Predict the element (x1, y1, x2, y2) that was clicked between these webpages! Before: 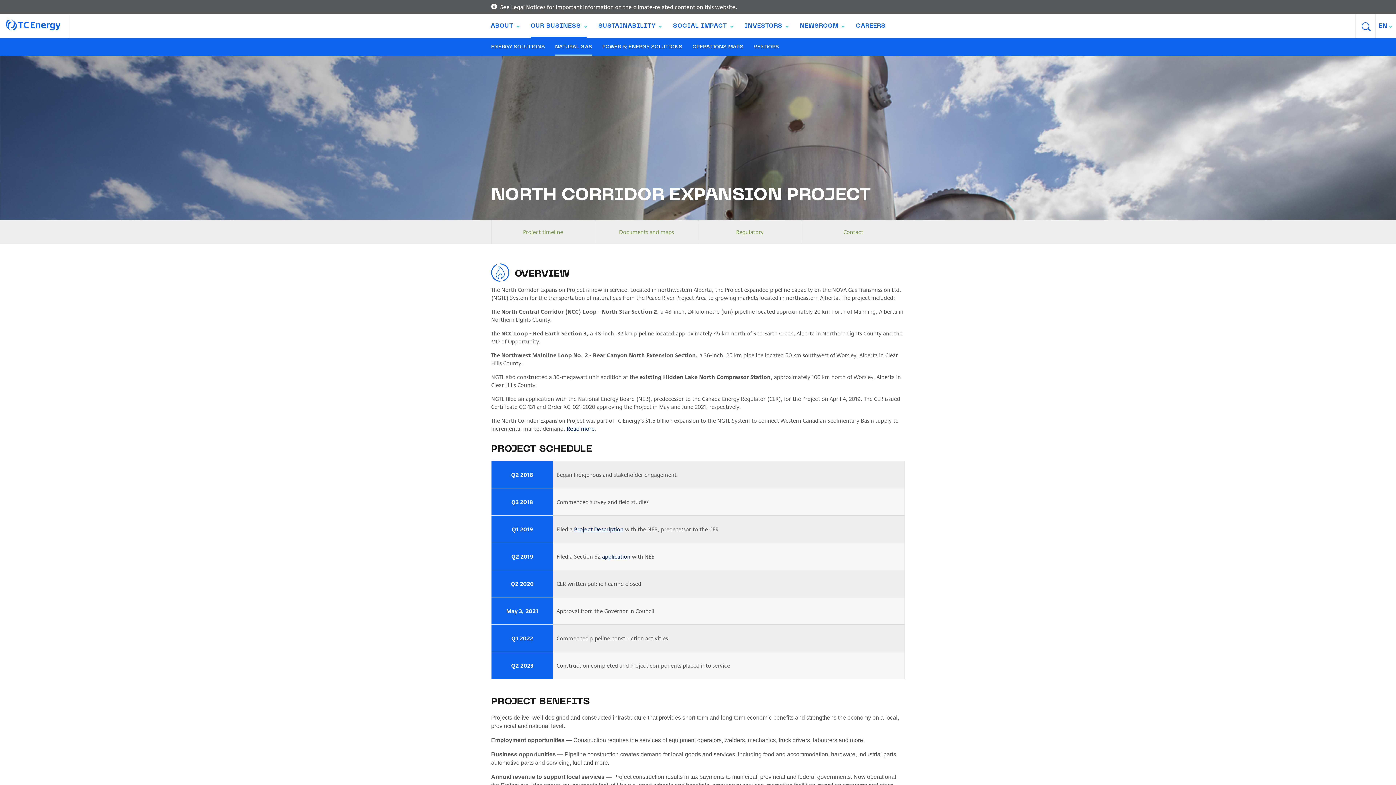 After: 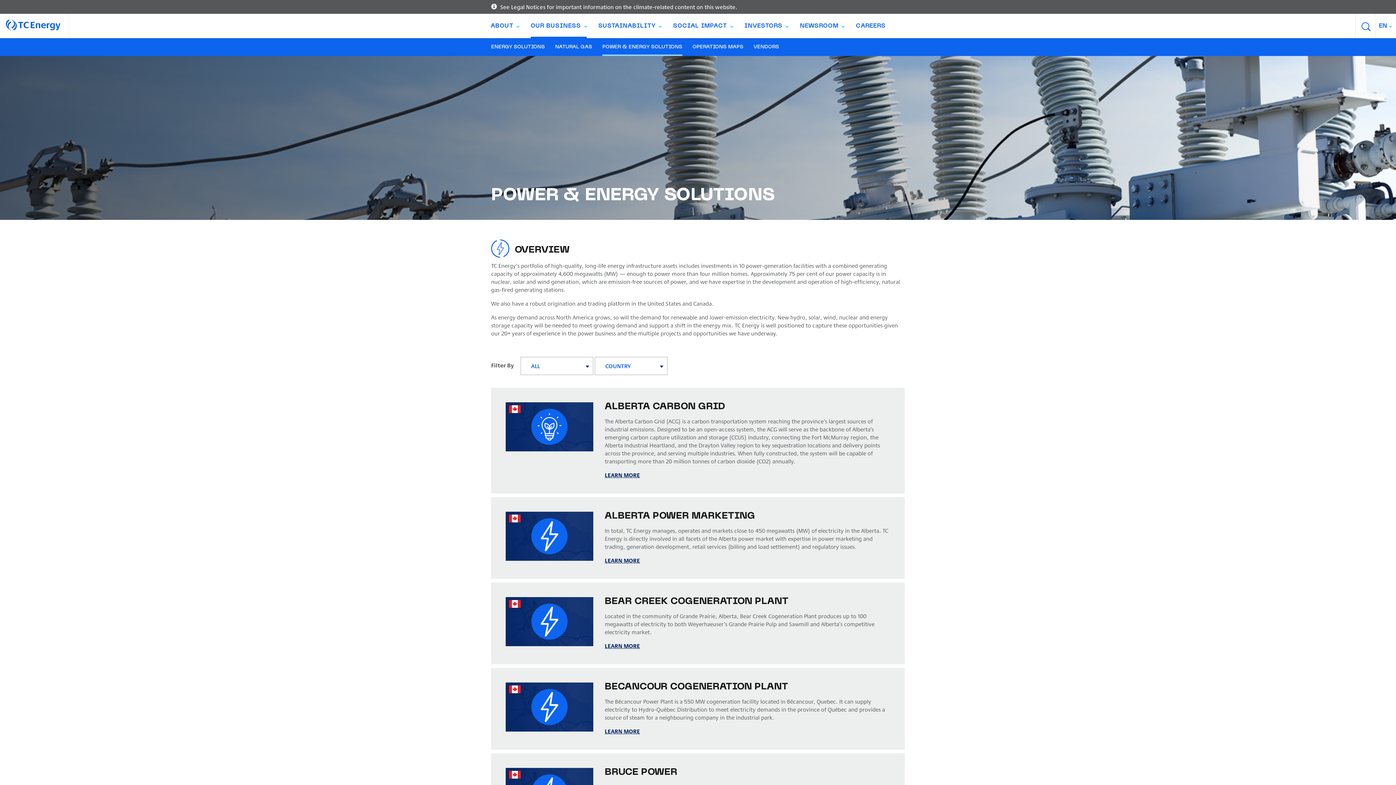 Action: label: POWER & ENERGY SOLUTIONS bbox: (602, 38, 682, 56)